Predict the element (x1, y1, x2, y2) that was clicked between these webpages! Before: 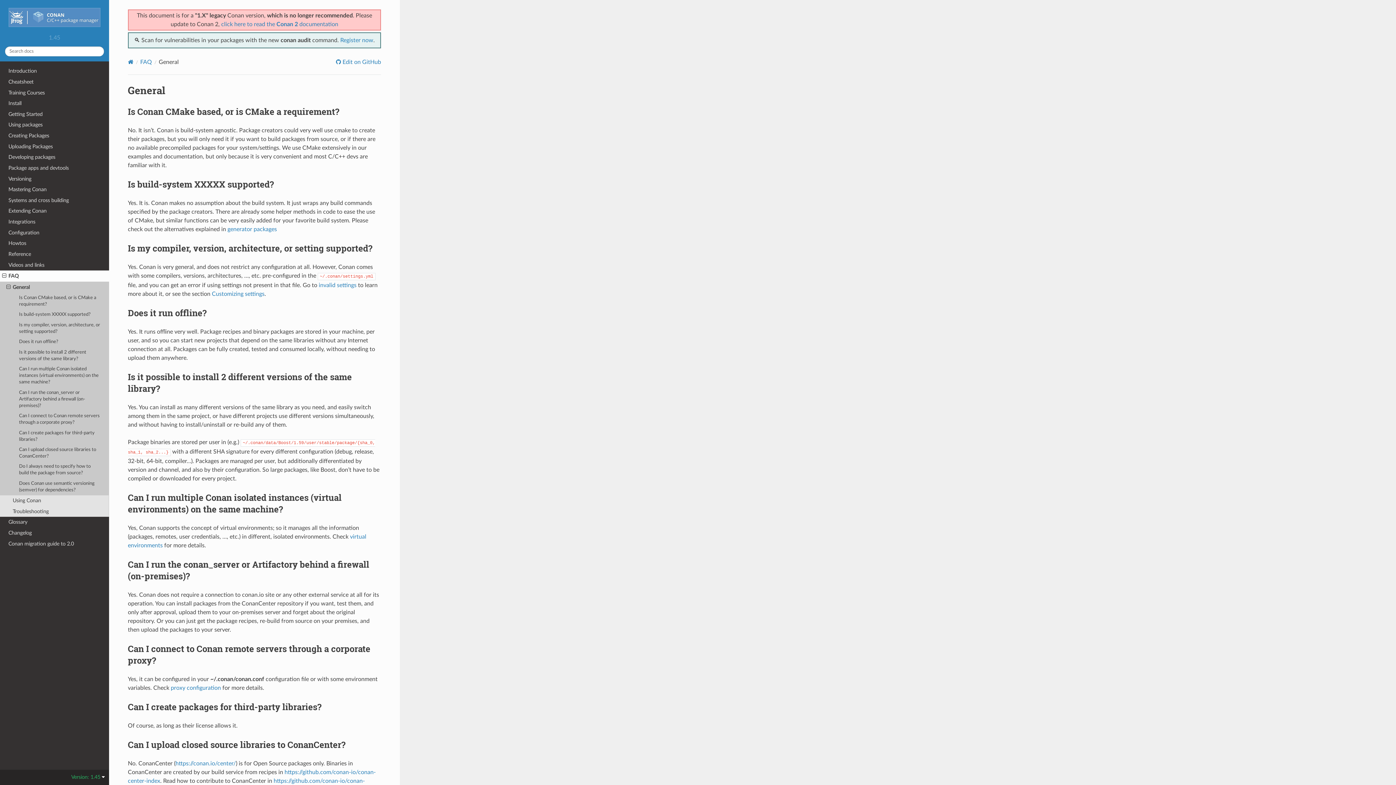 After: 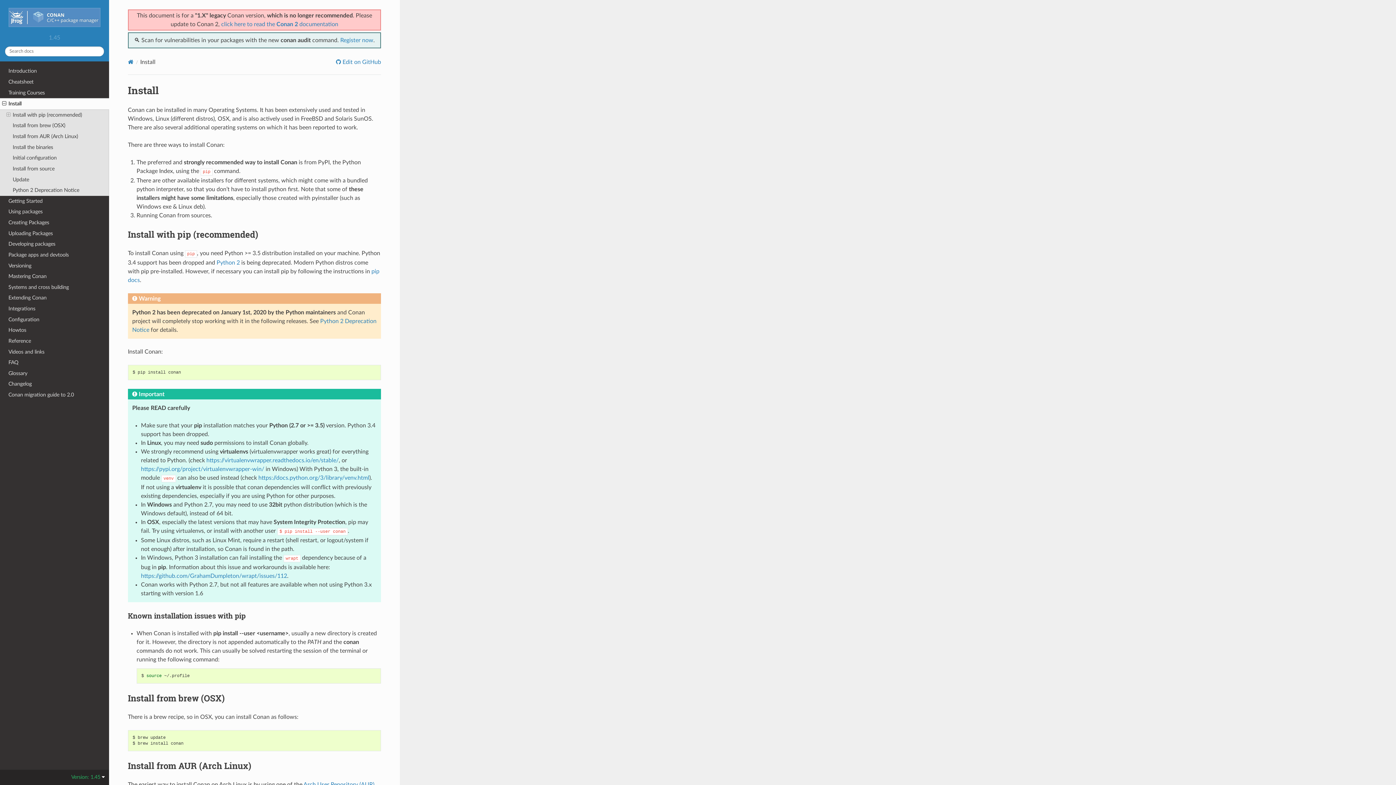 Action: bbox: (0, 98, 109, 109) label: Install